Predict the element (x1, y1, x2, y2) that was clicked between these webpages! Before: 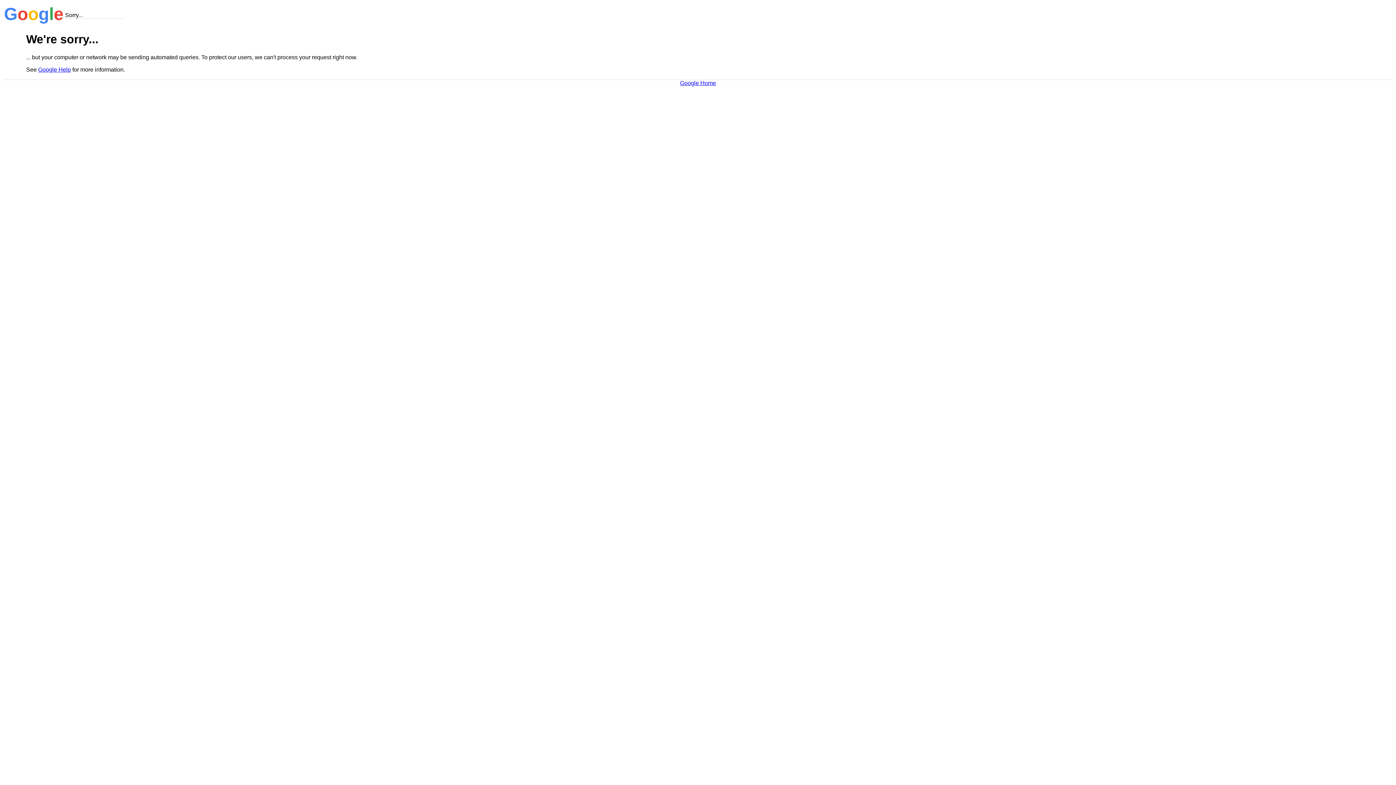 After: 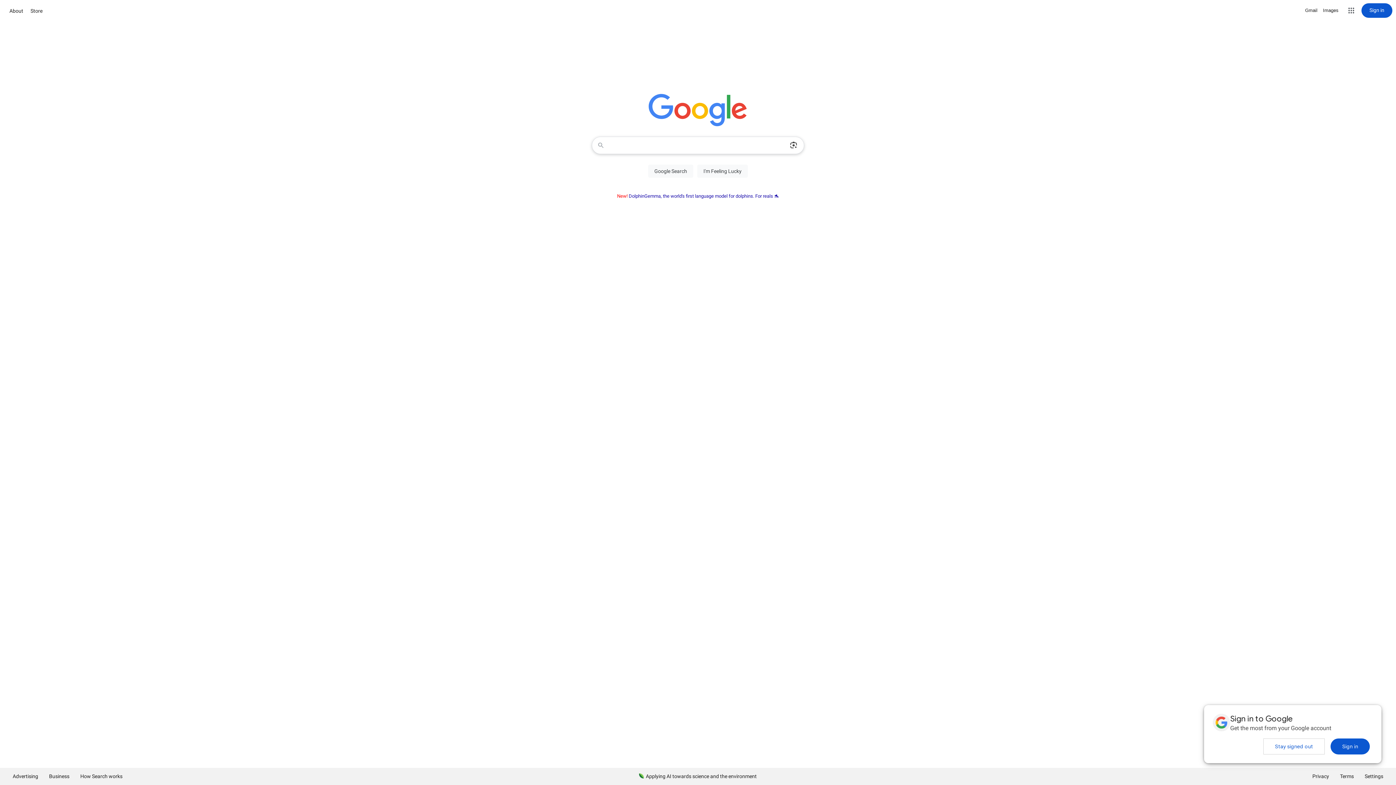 Action: label: Google Home bbox: (680, 79, 716, 86)